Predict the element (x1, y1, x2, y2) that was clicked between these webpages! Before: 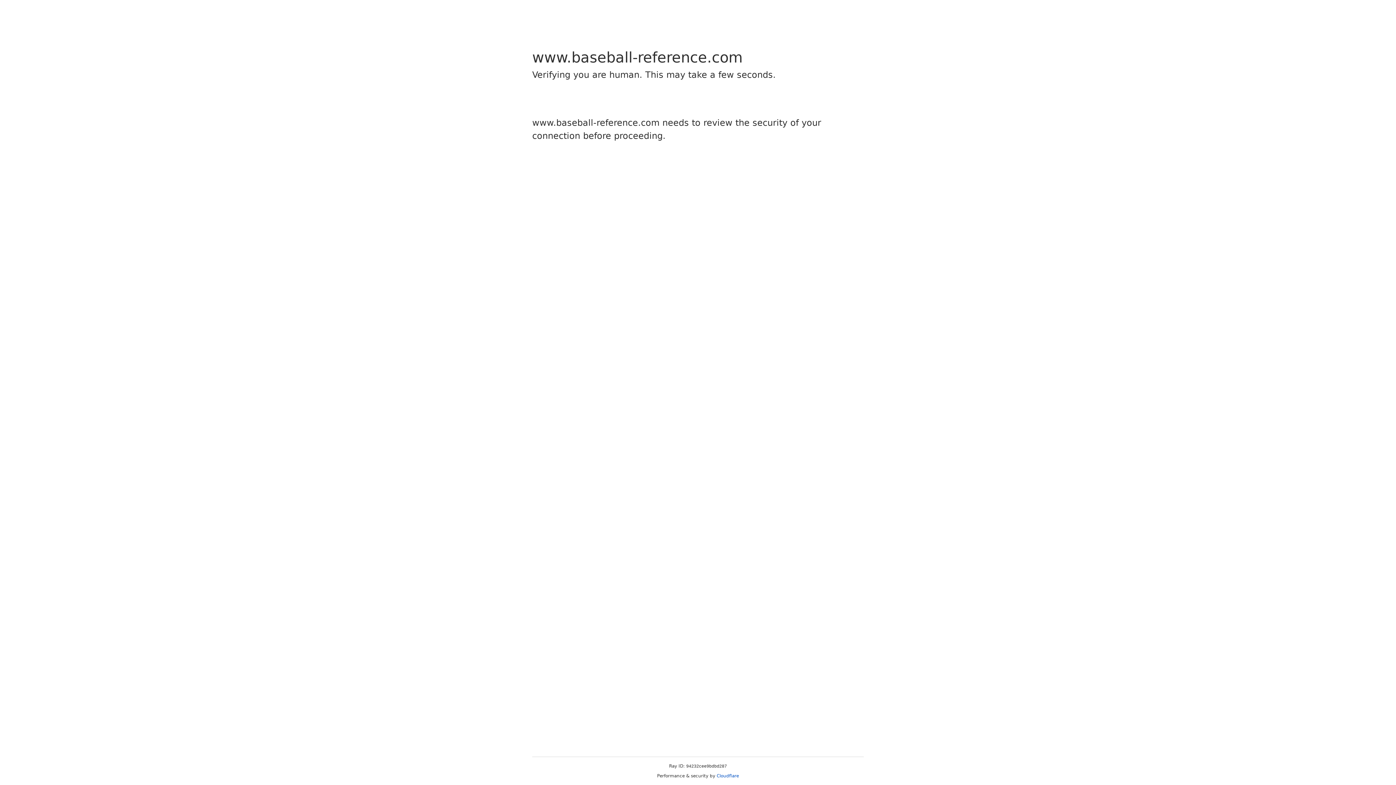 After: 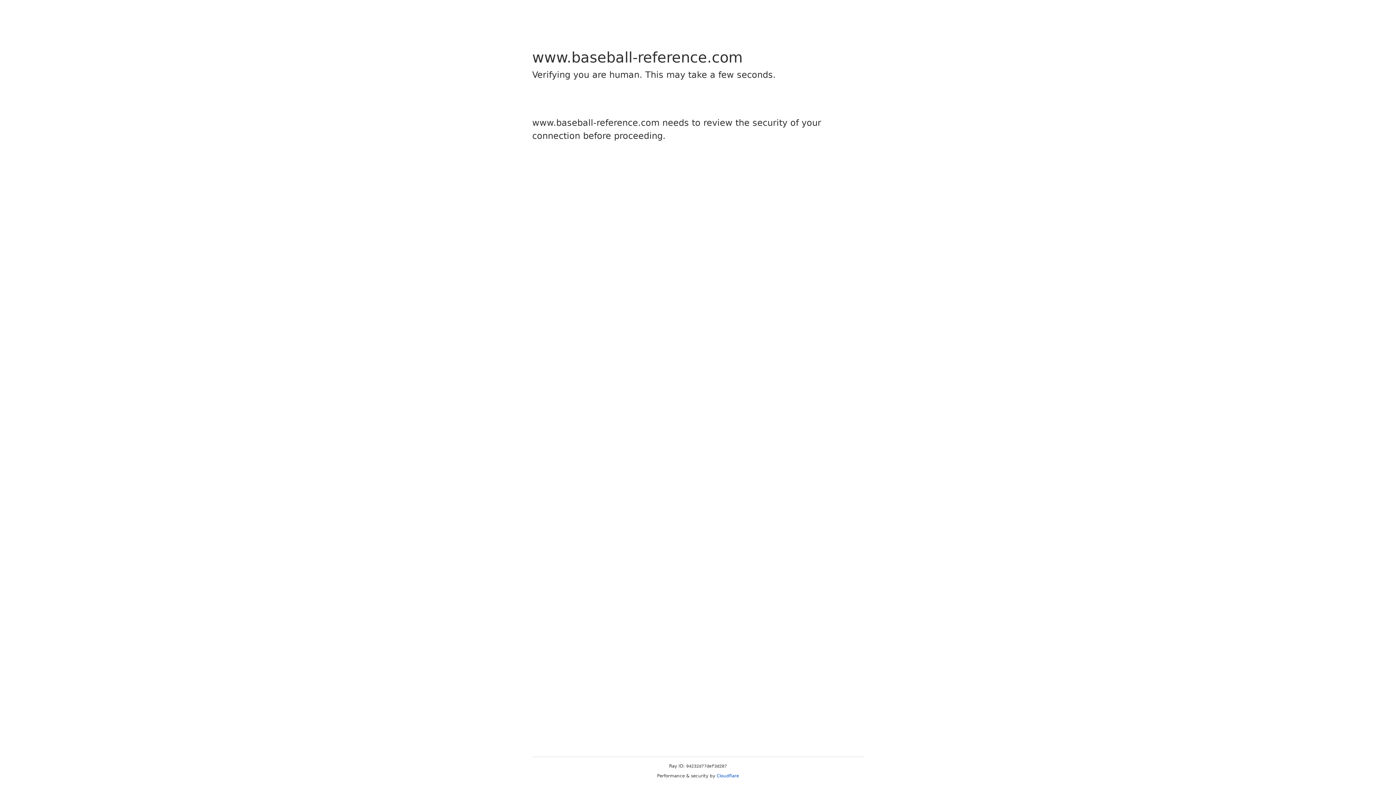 Action: bbox: (716, 773, 739, 778) label: Cloudflare